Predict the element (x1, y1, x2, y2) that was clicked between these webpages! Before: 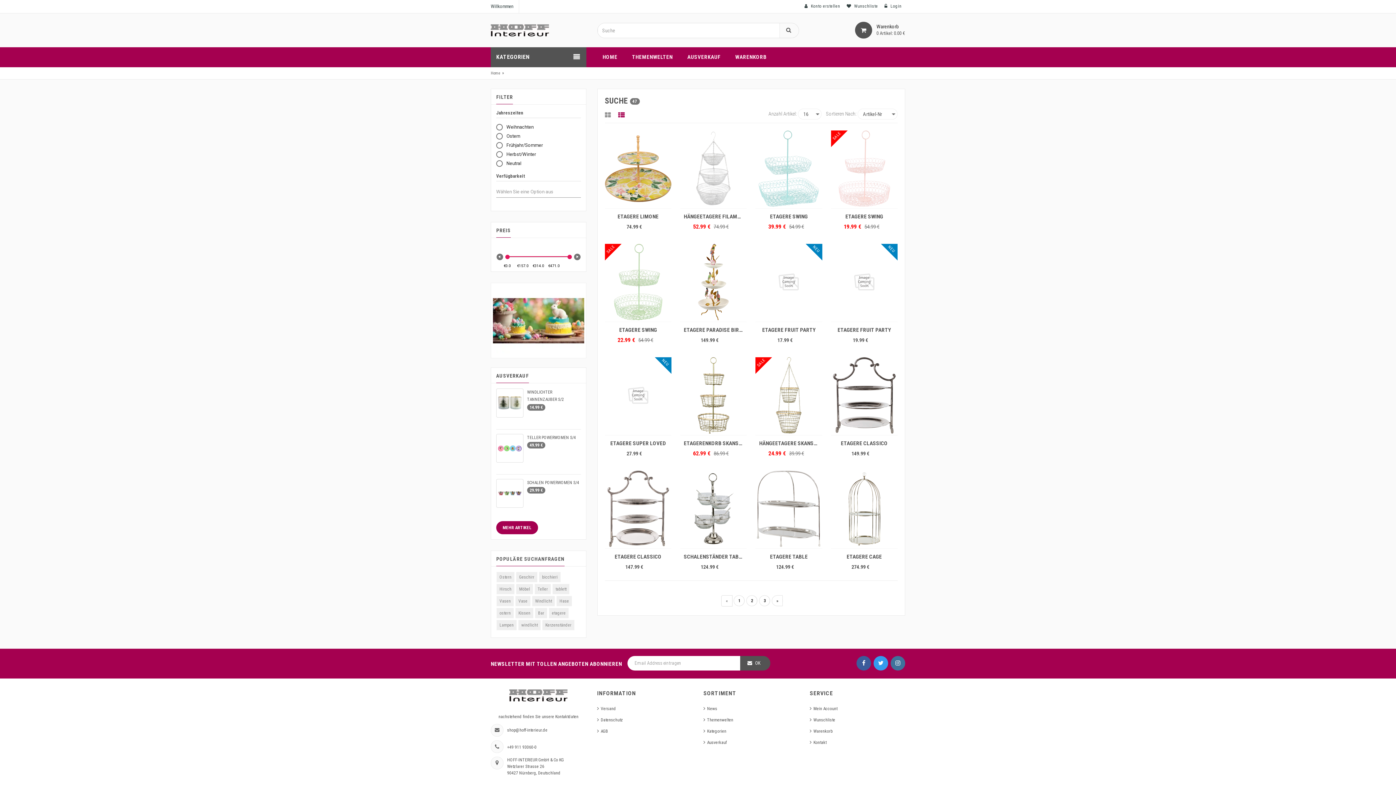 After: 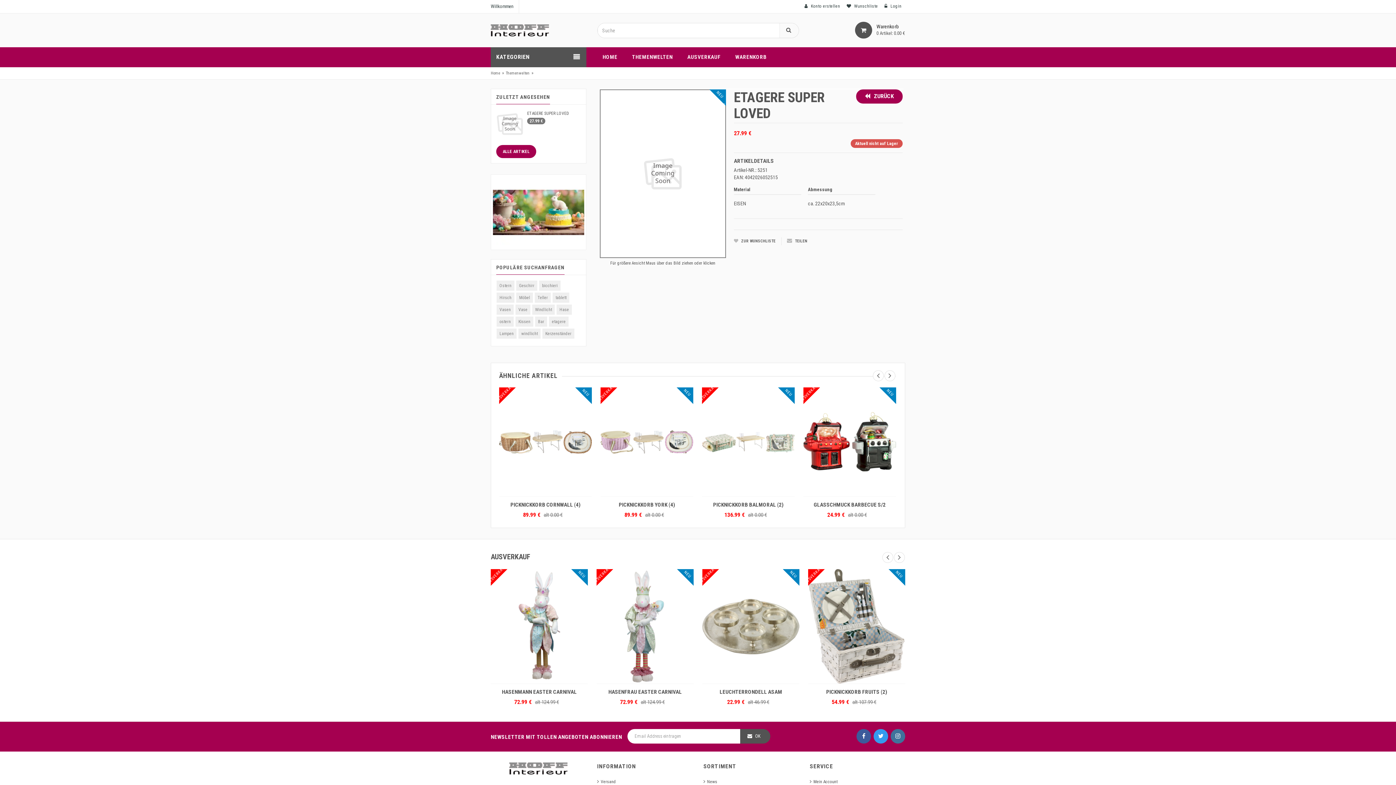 Action: bbox: (604, 357, 671, 433)